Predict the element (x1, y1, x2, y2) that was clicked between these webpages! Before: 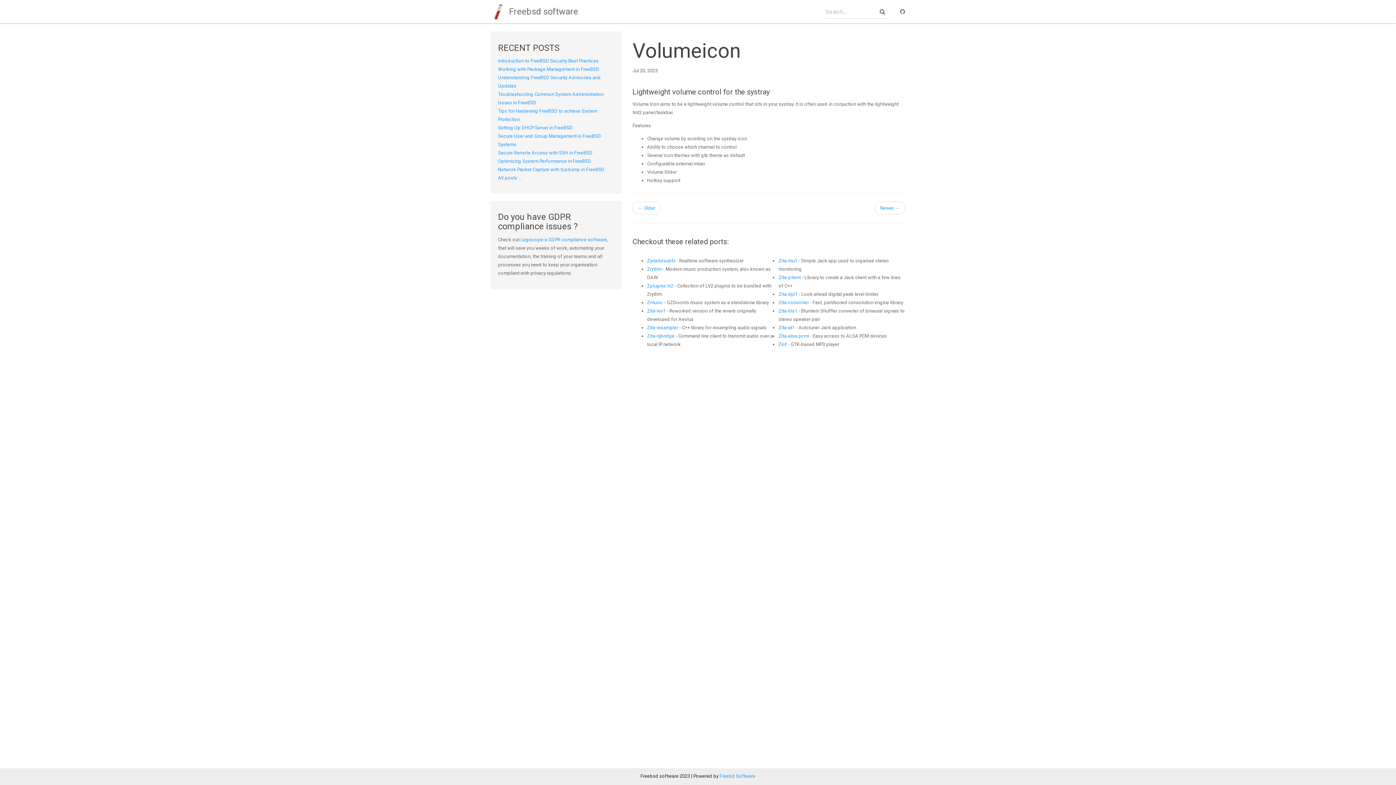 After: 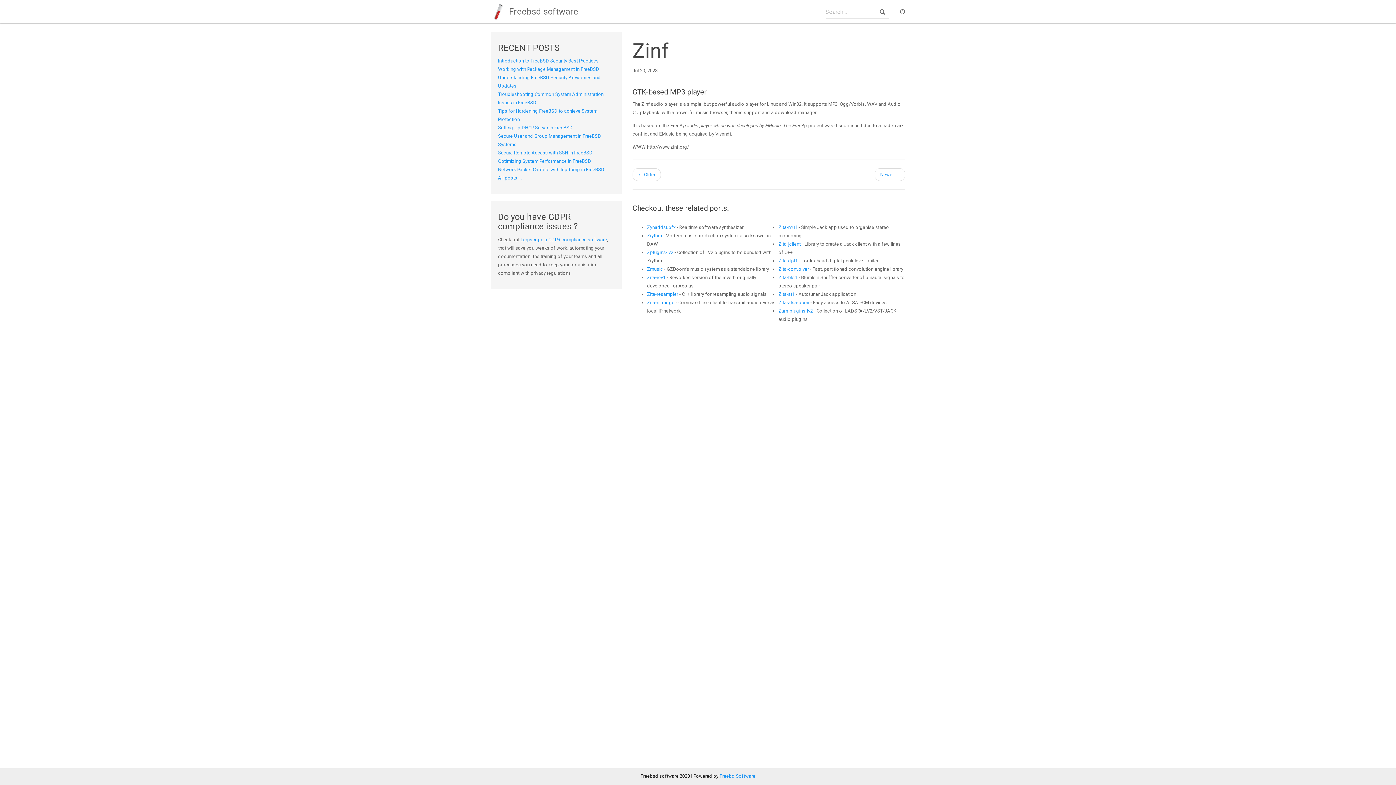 Action: label: Zinf bbox: (778, 341, 787, 347)